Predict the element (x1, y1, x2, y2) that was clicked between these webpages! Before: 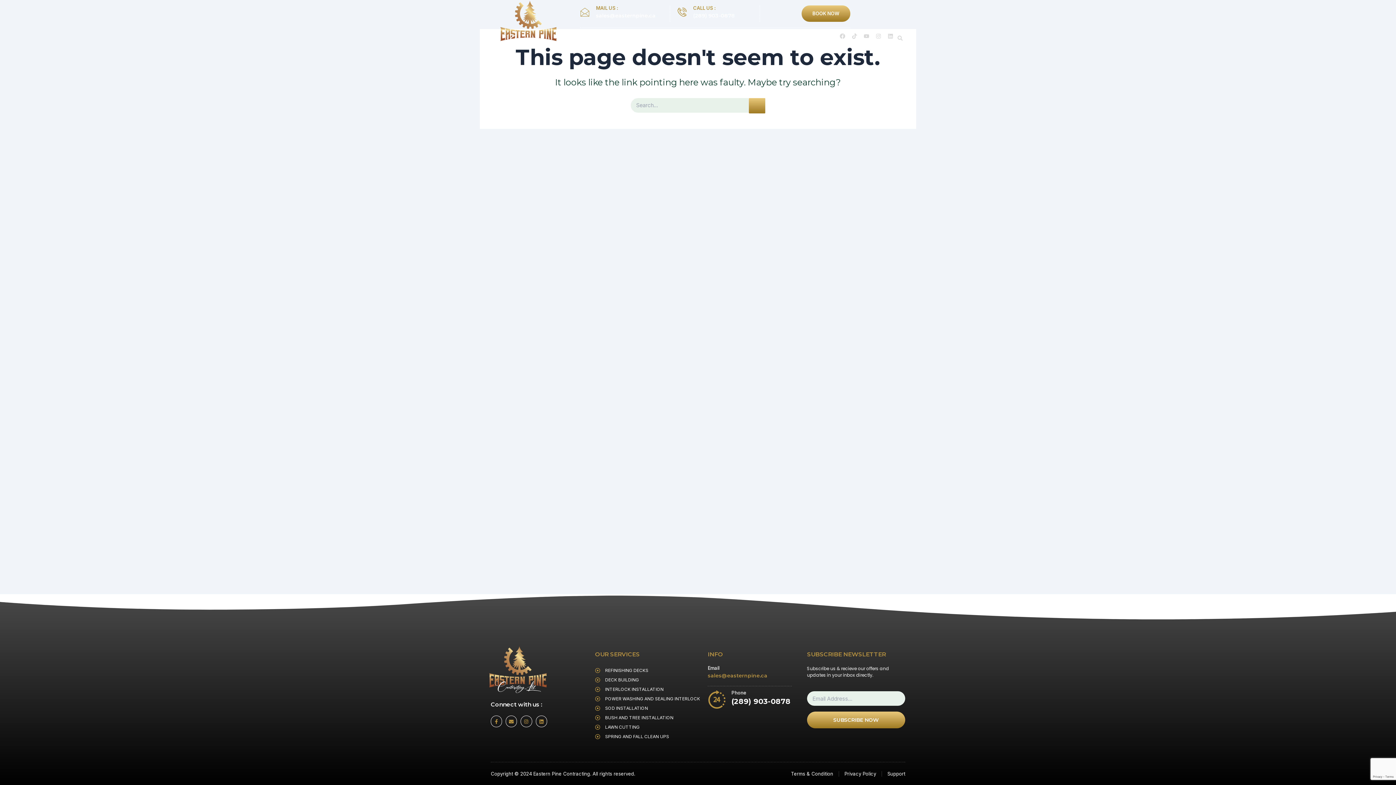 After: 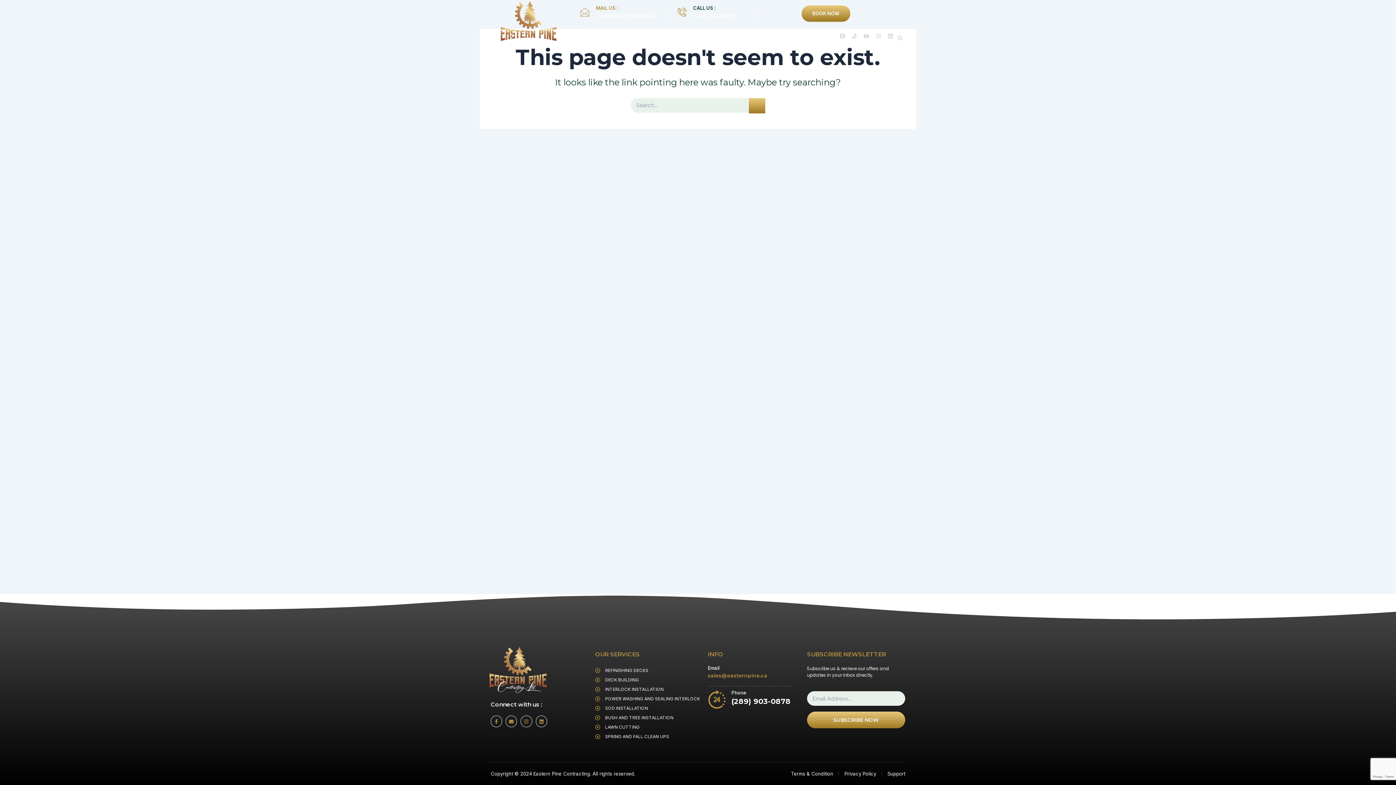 Action: label: CALL US : bbox: (693, 5, 715, 10)